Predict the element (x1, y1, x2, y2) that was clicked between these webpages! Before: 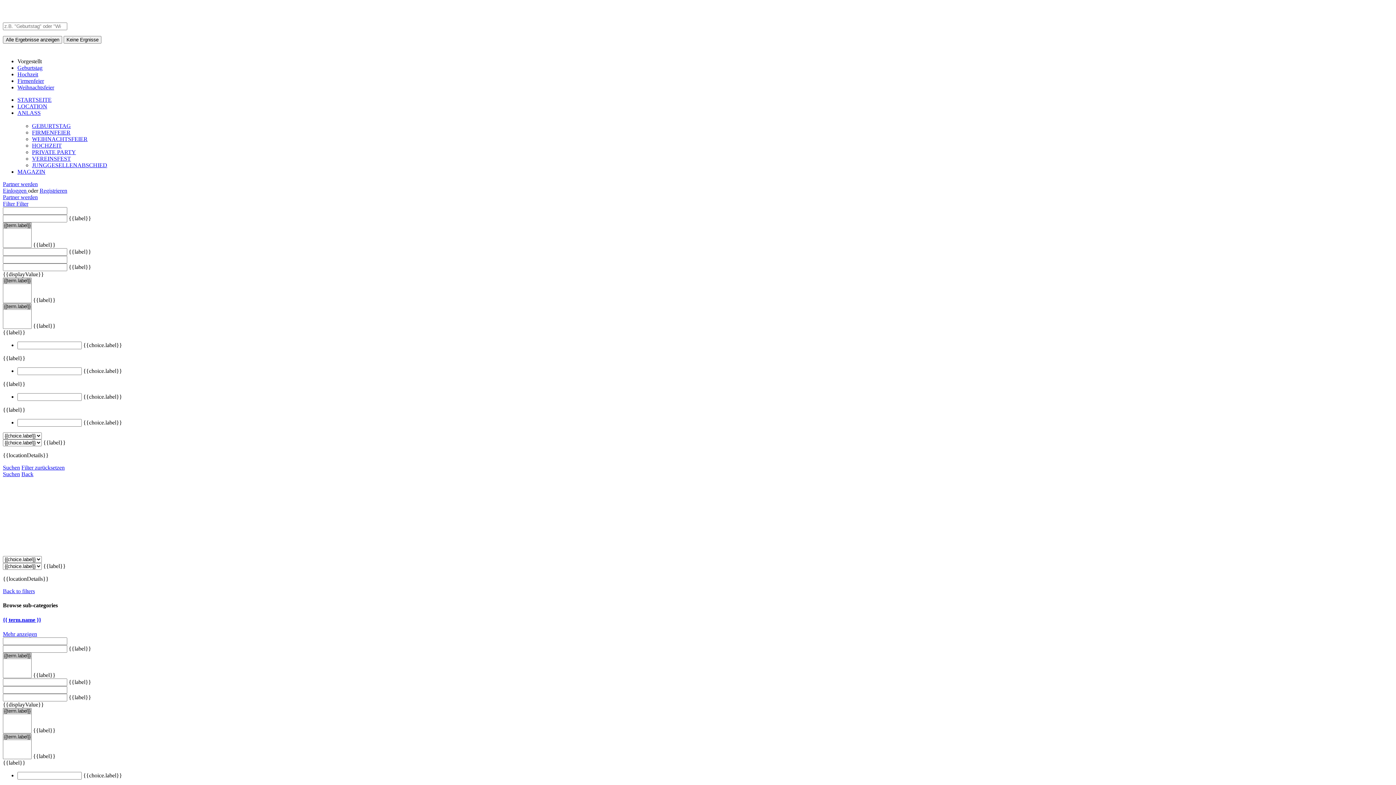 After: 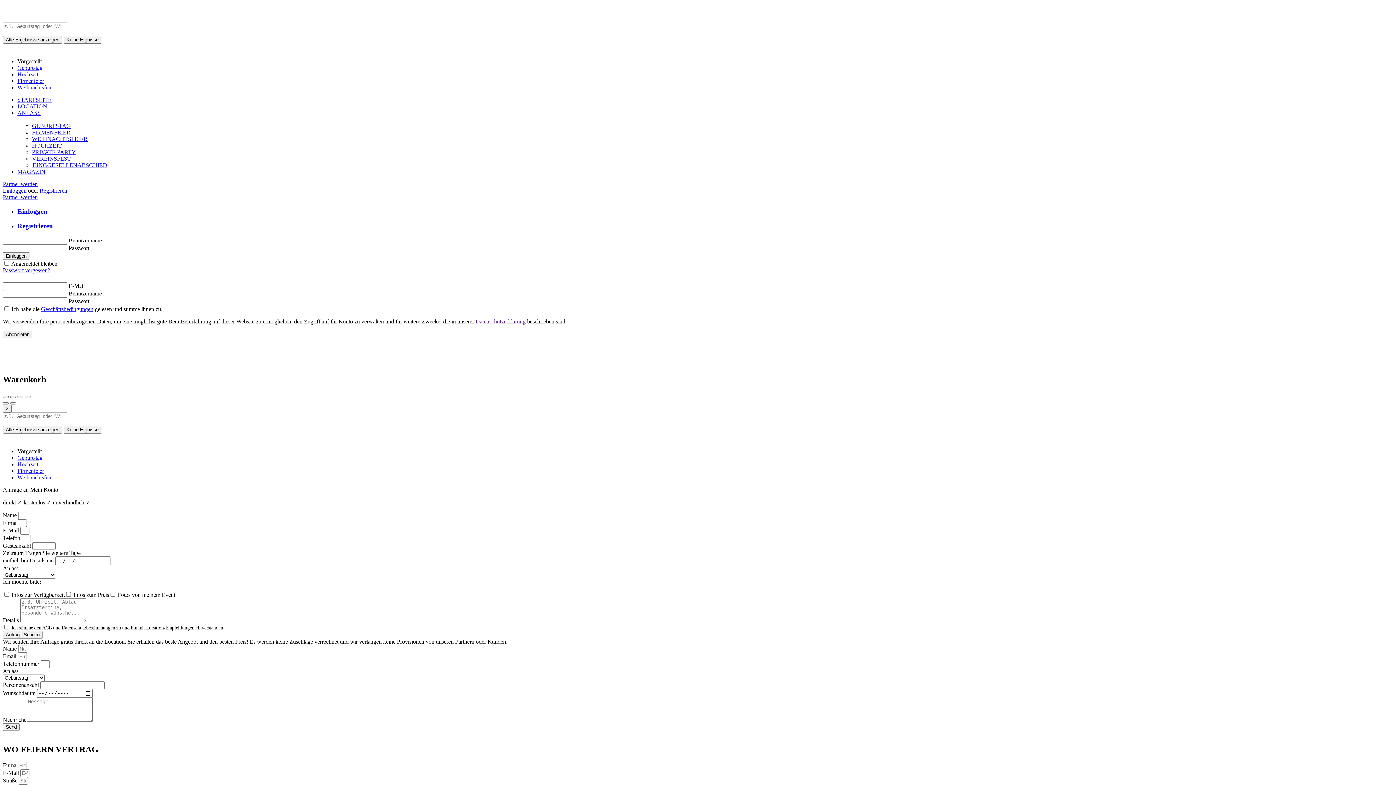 Action: bbox: (2, 187, 28, 193) label: Einloggen 